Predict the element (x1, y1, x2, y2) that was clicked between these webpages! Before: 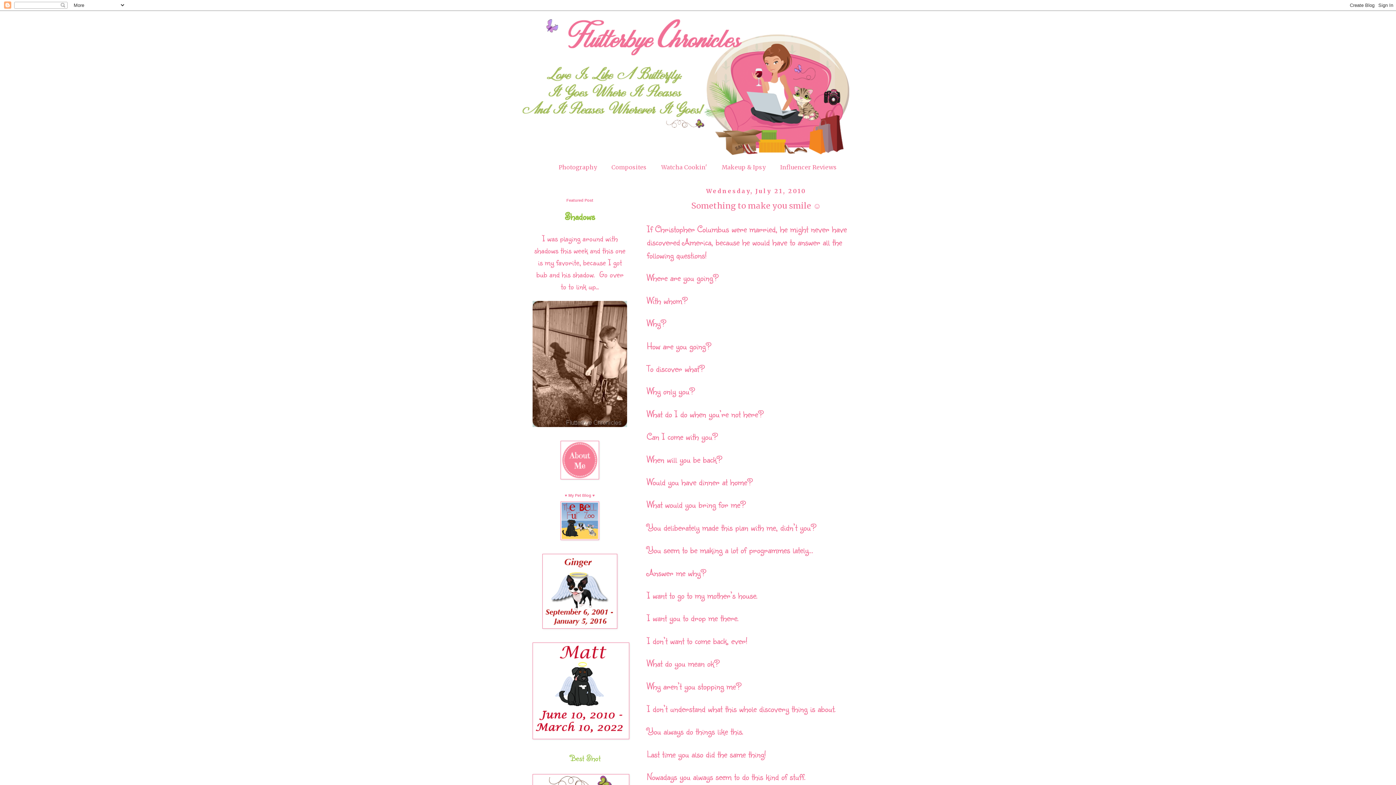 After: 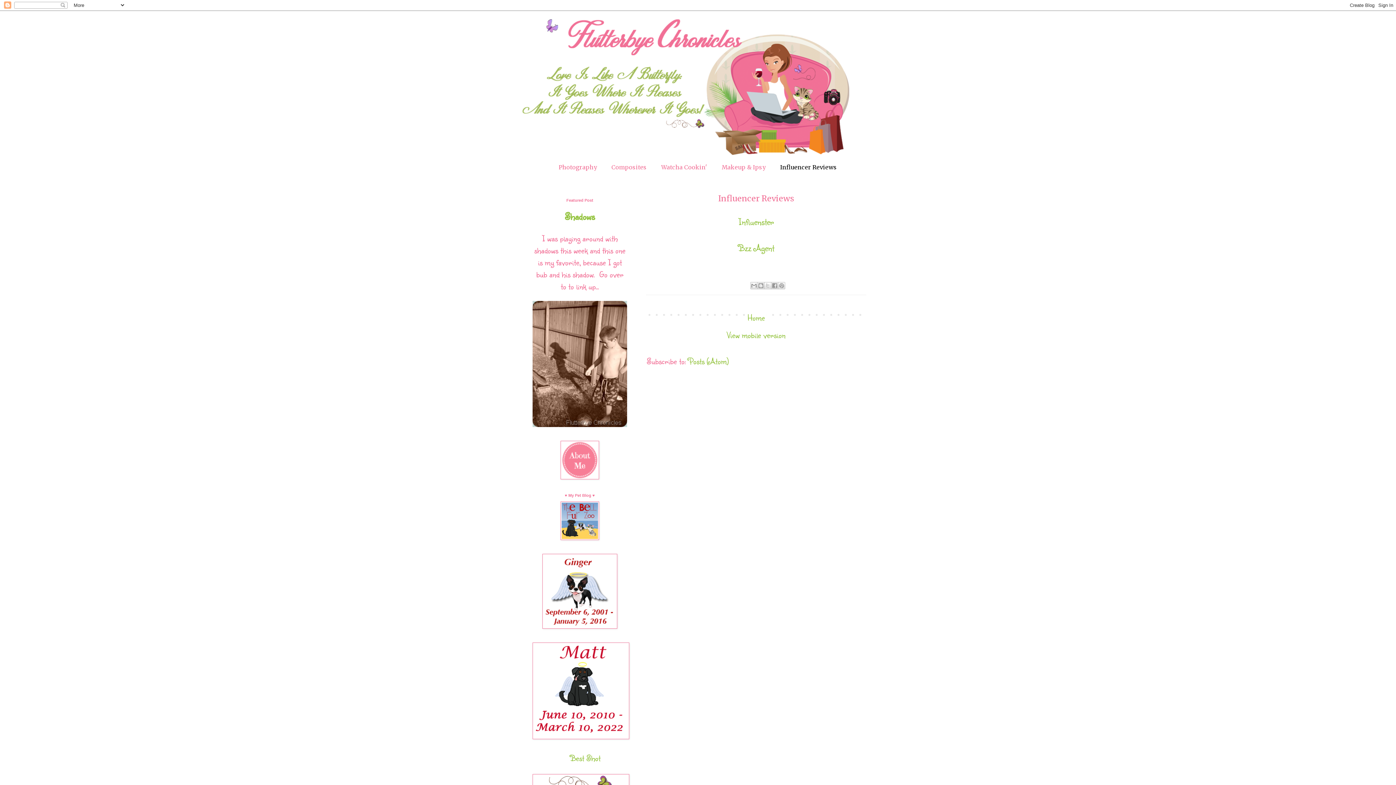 Action: label: Influencer Reviews bbox: (774, 160, 843, 174)